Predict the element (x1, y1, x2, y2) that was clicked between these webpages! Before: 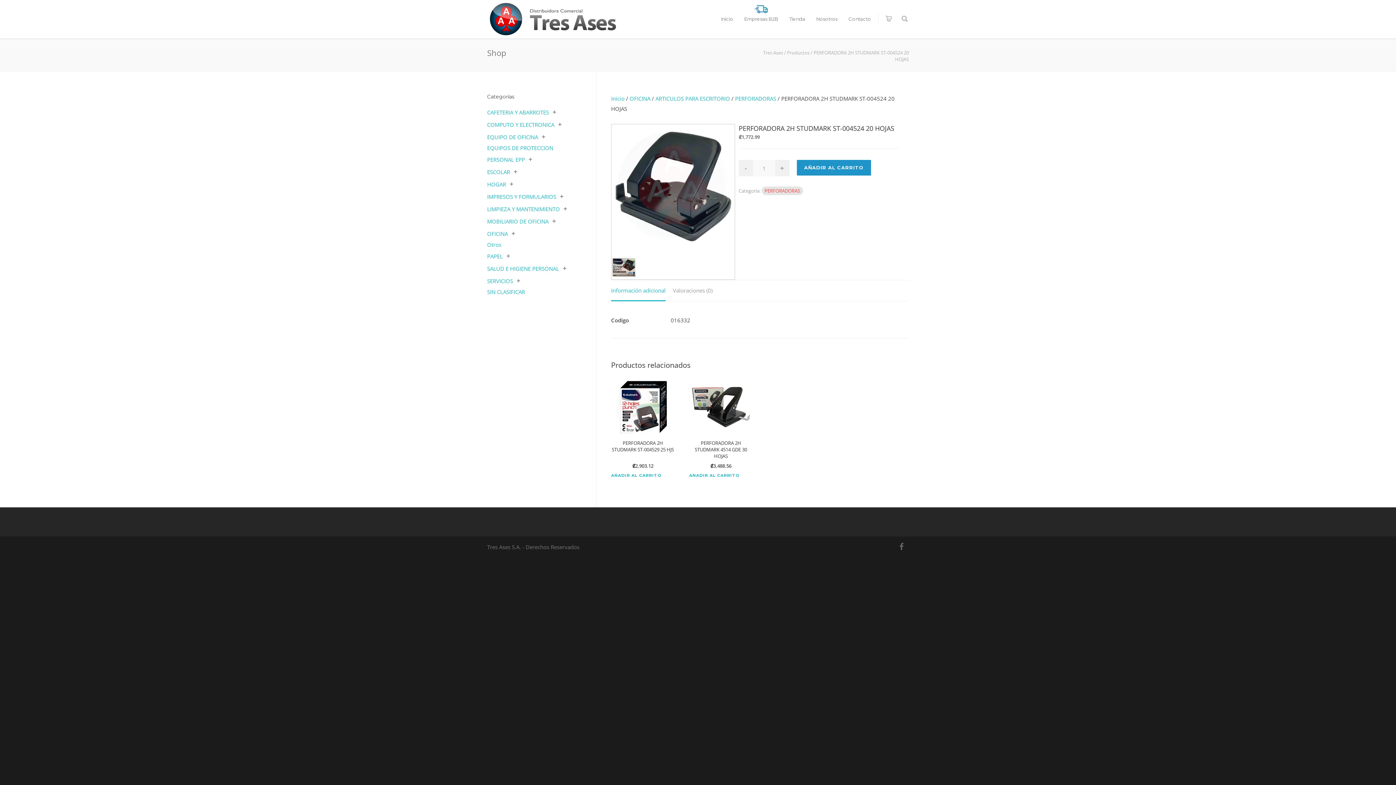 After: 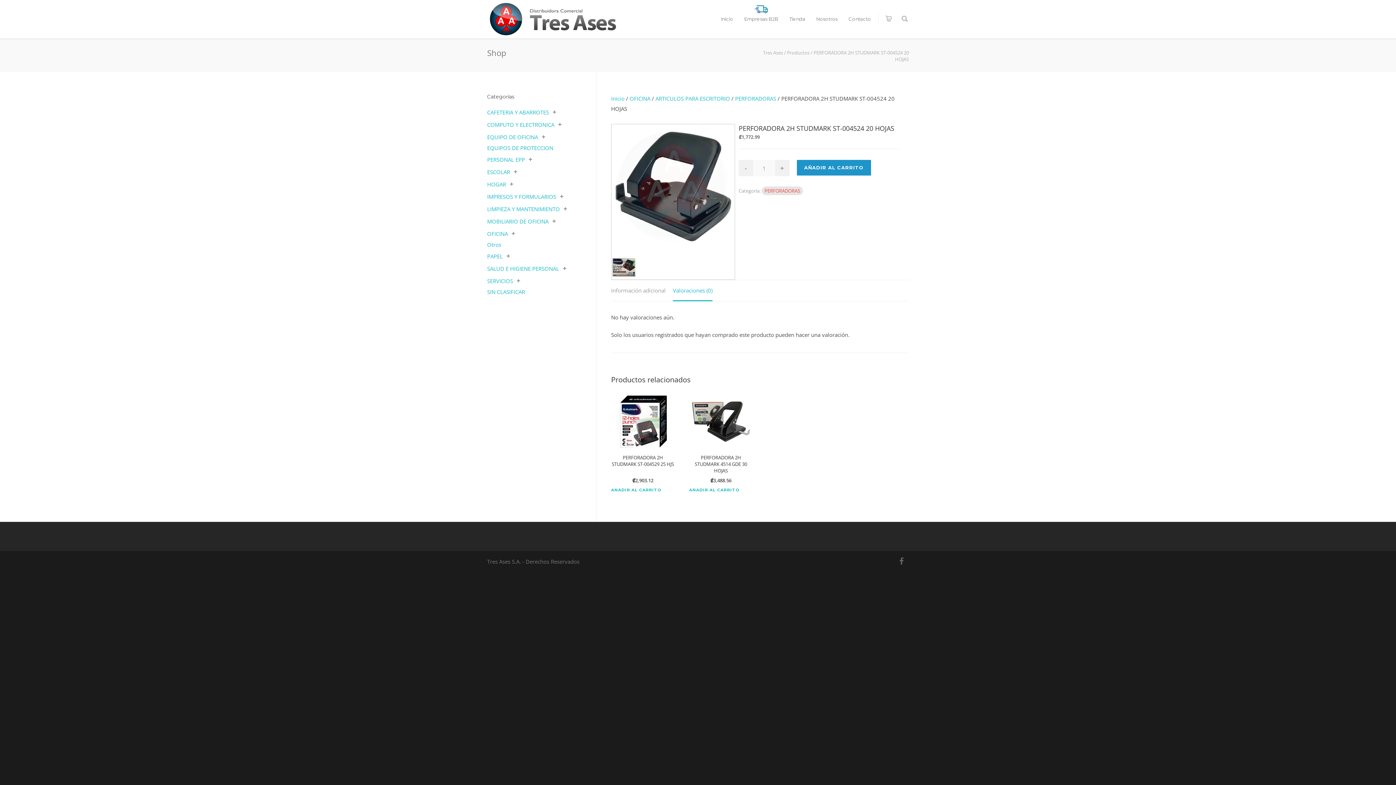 Action: label: Valoraciones (0) bbox: (673, 280, 712, 301)